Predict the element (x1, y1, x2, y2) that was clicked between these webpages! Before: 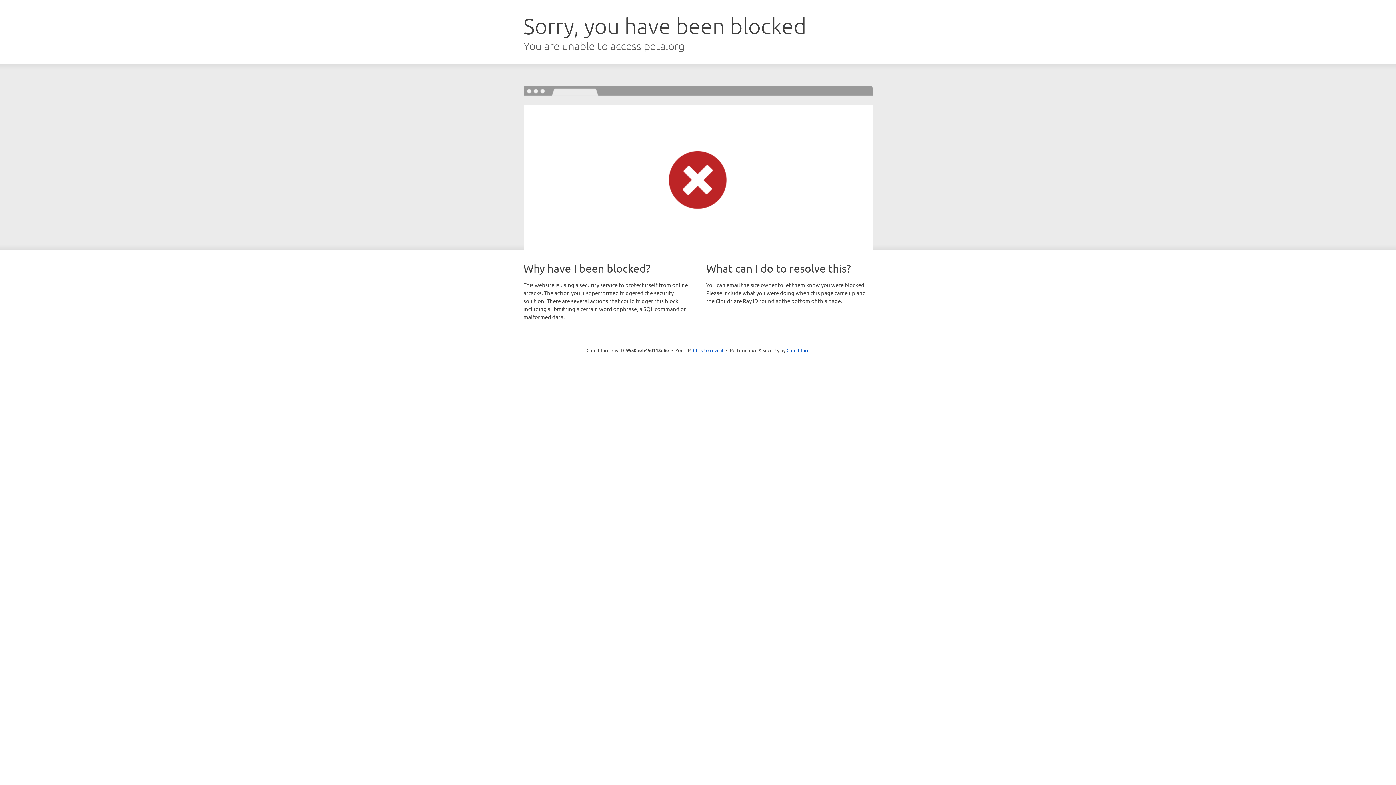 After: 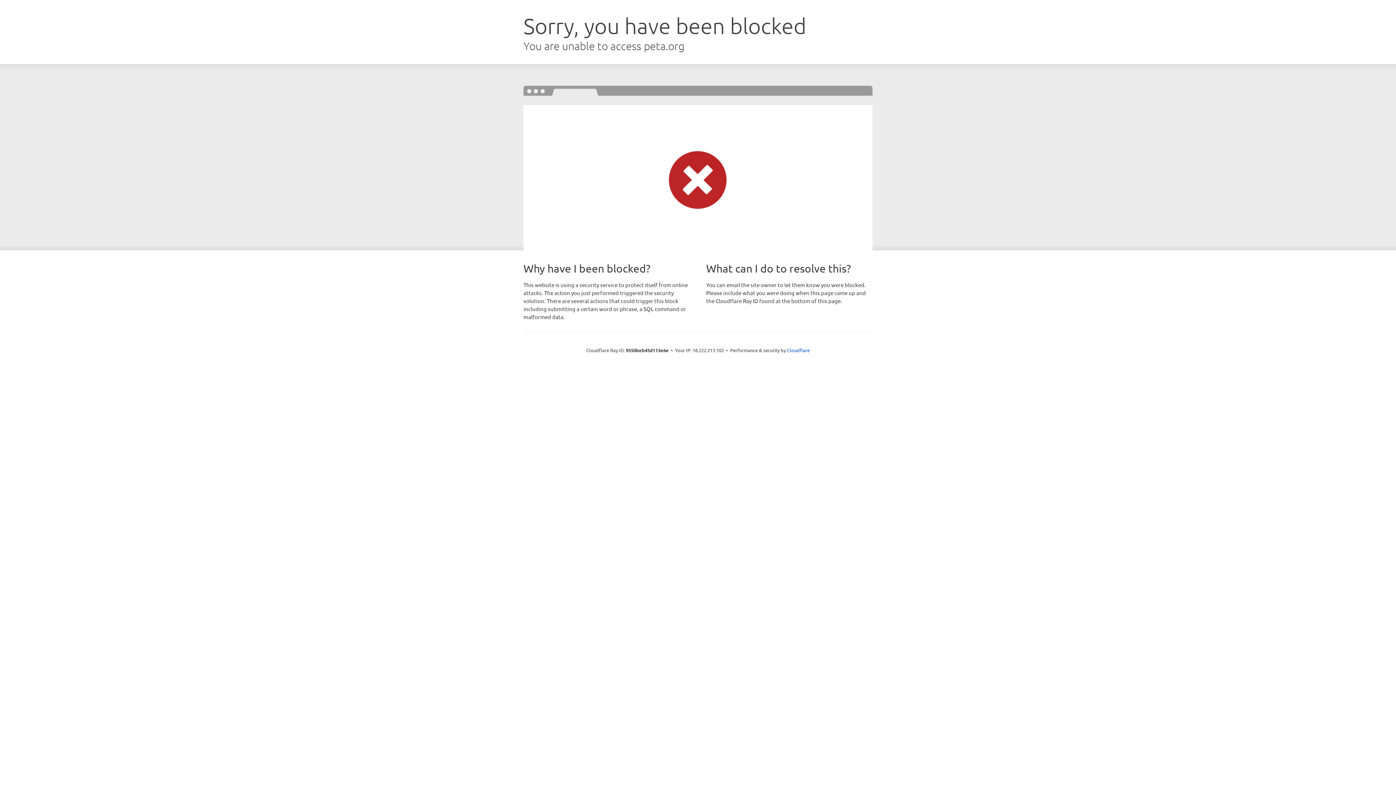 Action: bbox: (693, 346, 723, 353) label: Click to reveal